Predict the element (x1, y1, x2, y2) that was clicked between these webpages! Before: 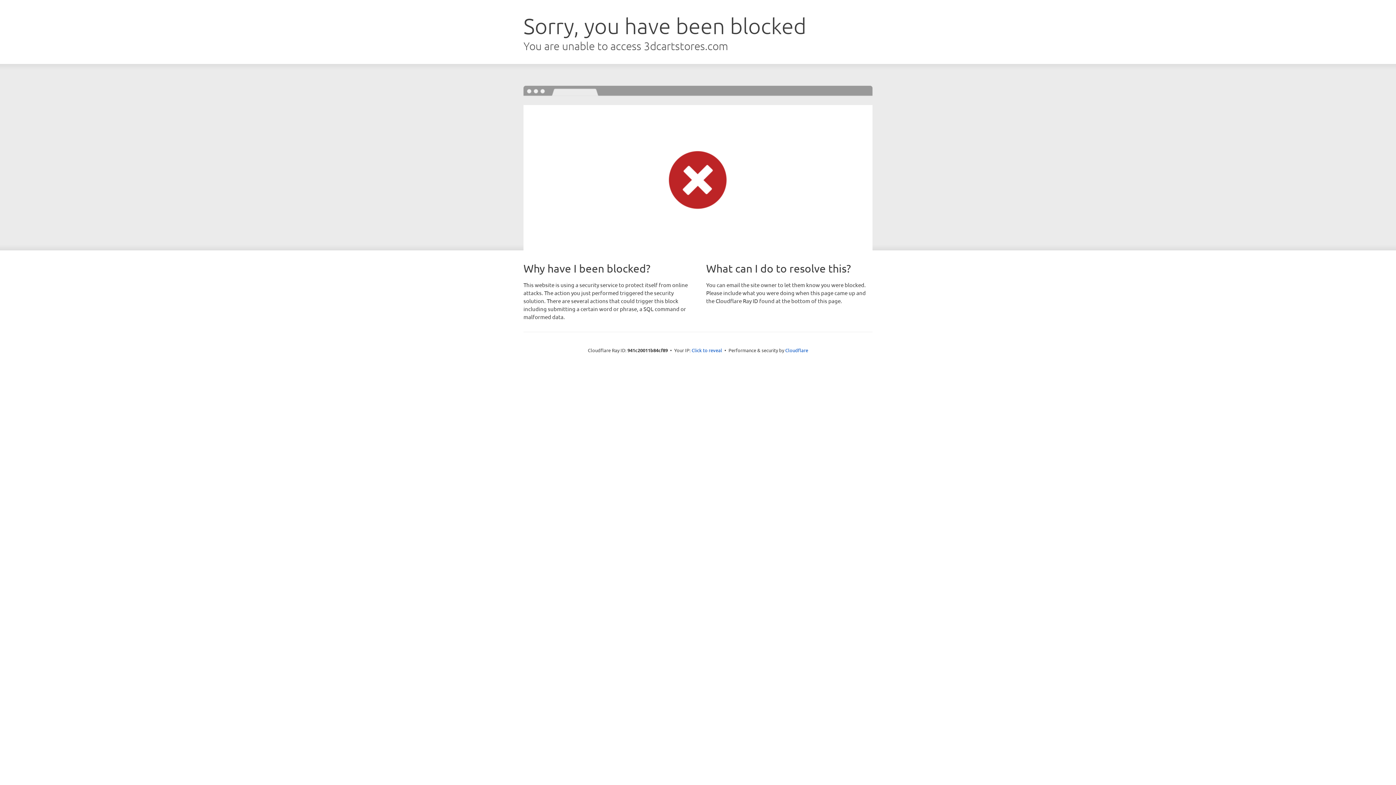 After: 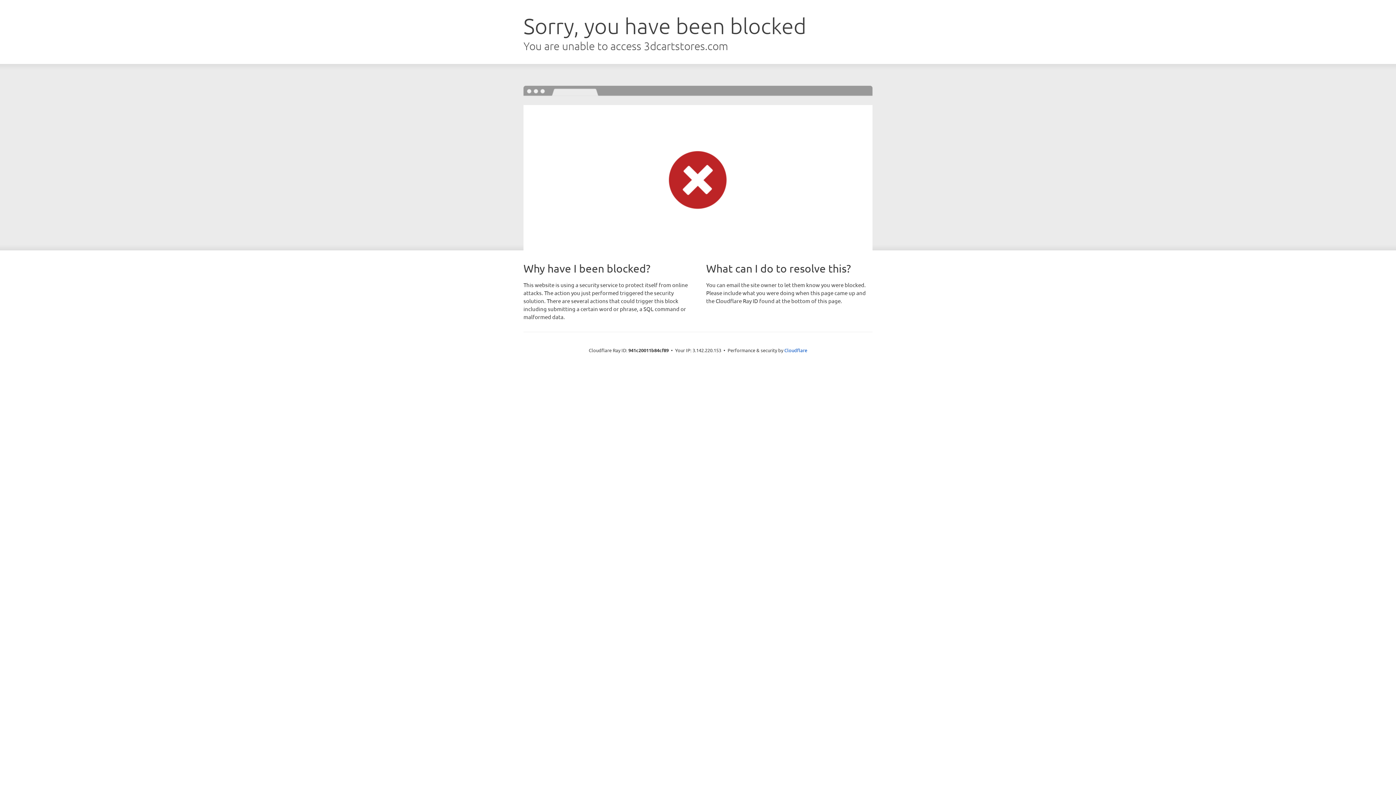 Action: bbox: (691, 346, 722, 353) label: Click to reveal